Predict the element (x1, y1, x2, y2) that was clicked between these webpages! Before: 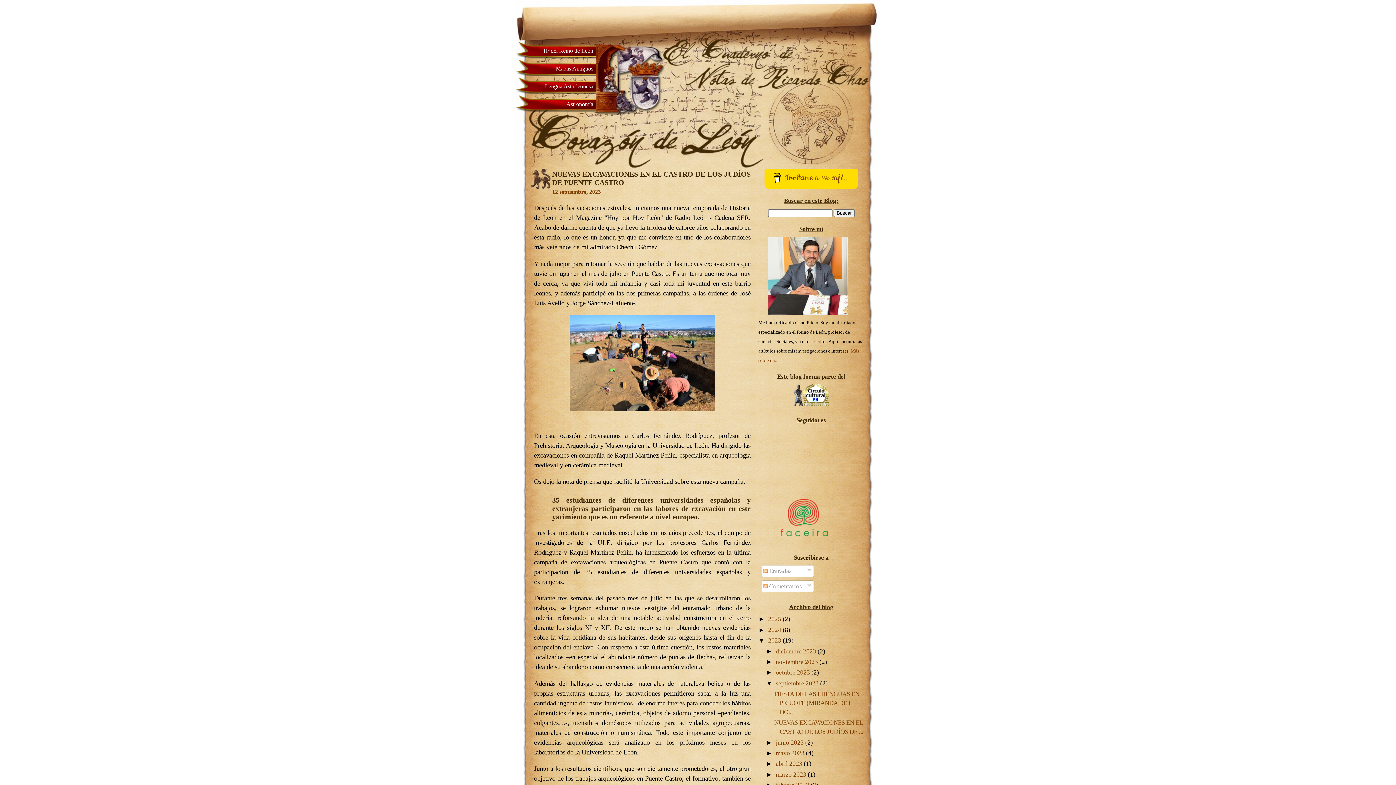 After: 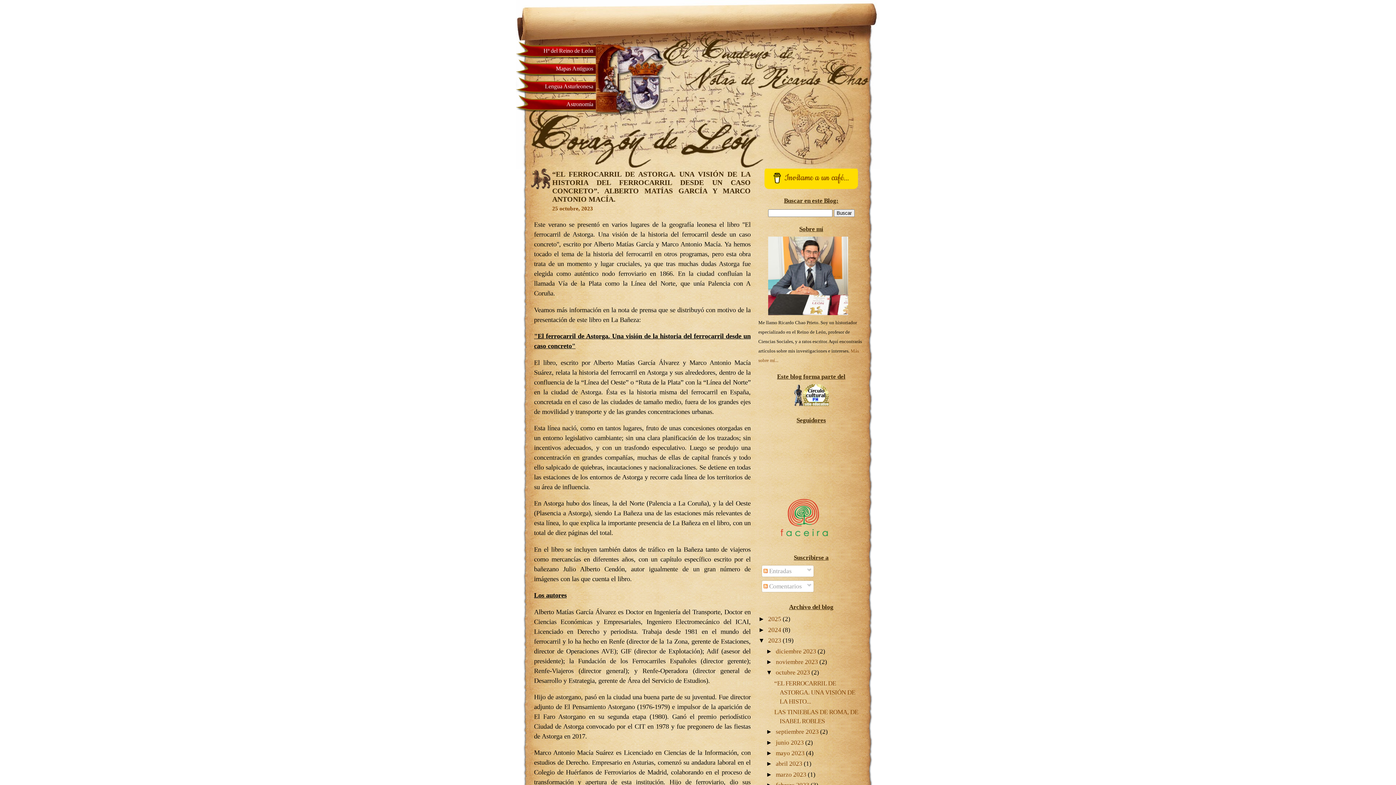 Action: bbox: (775, 669, 811, 676) label: octubre 2023 